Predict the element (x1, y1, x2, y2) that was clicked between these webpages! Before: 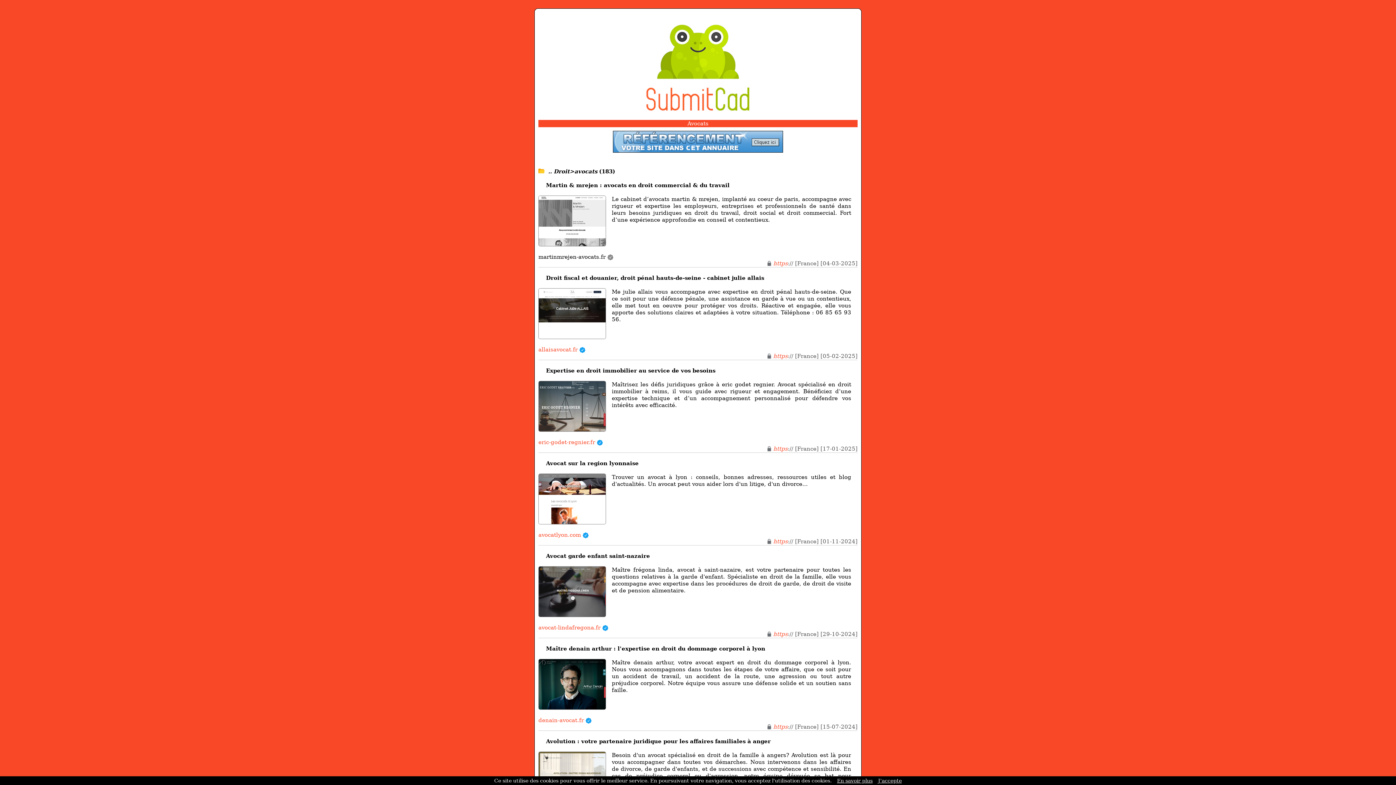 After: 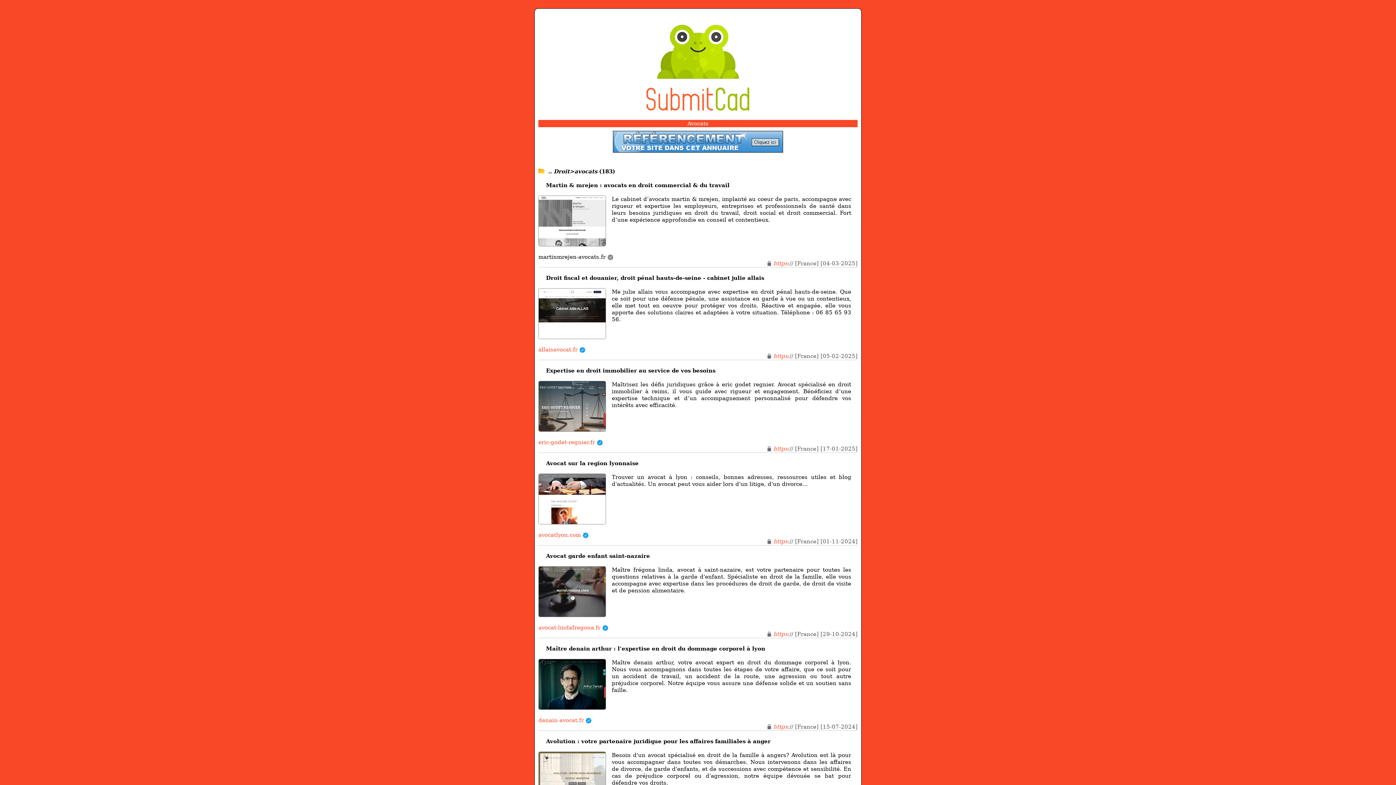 Action: bbox: (878, 778, 902, 784) label: J'accepte